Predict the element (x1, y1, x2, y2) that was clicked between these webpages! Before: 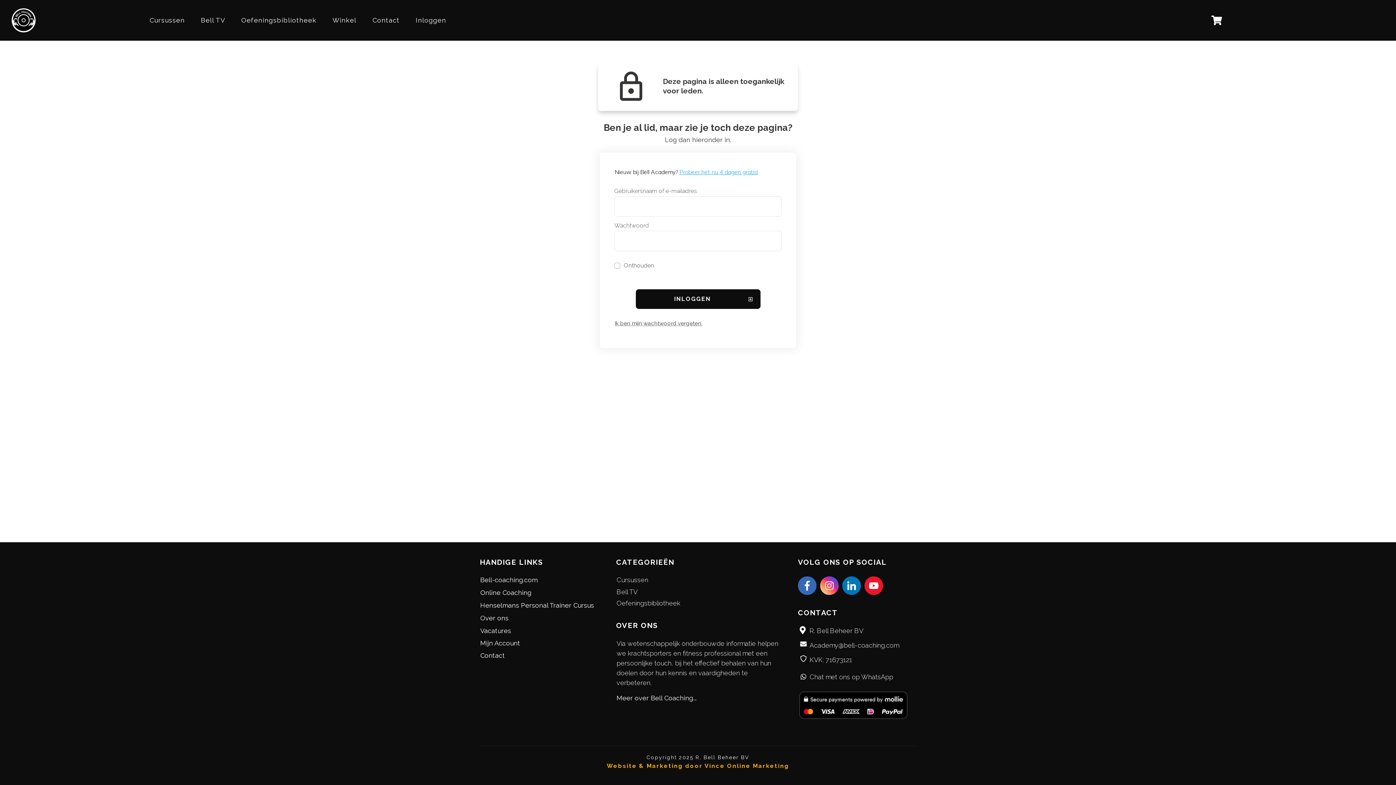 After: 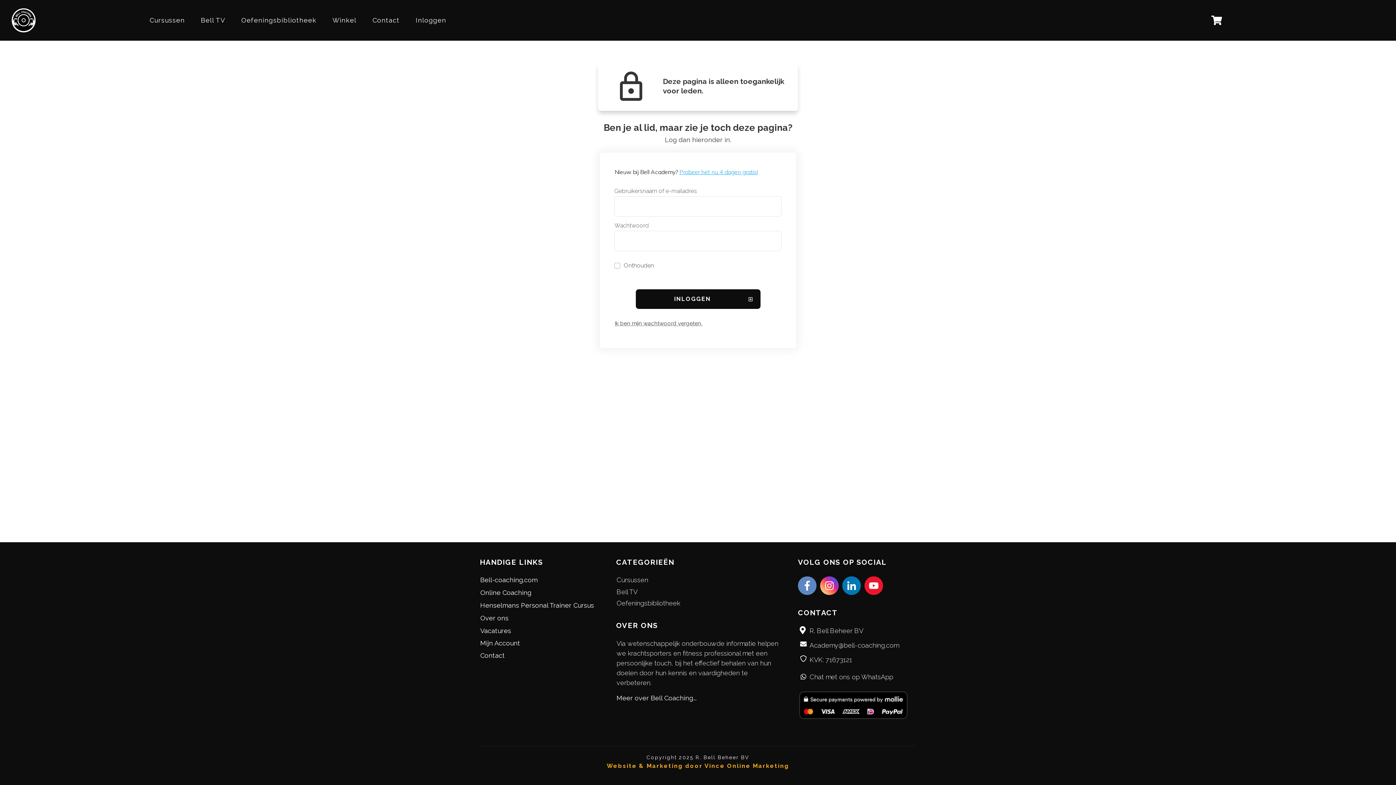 Action: bbox: (798, 577, 816, 594)